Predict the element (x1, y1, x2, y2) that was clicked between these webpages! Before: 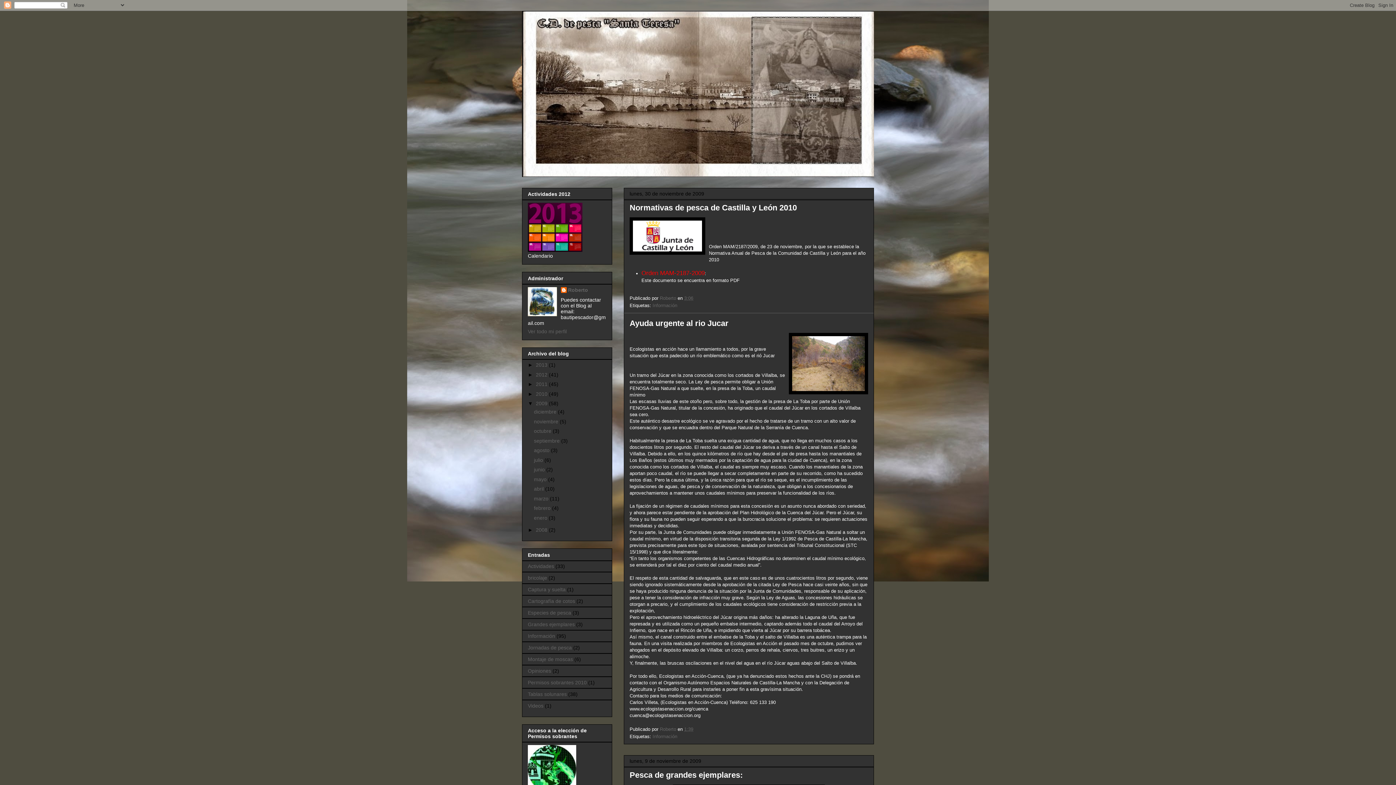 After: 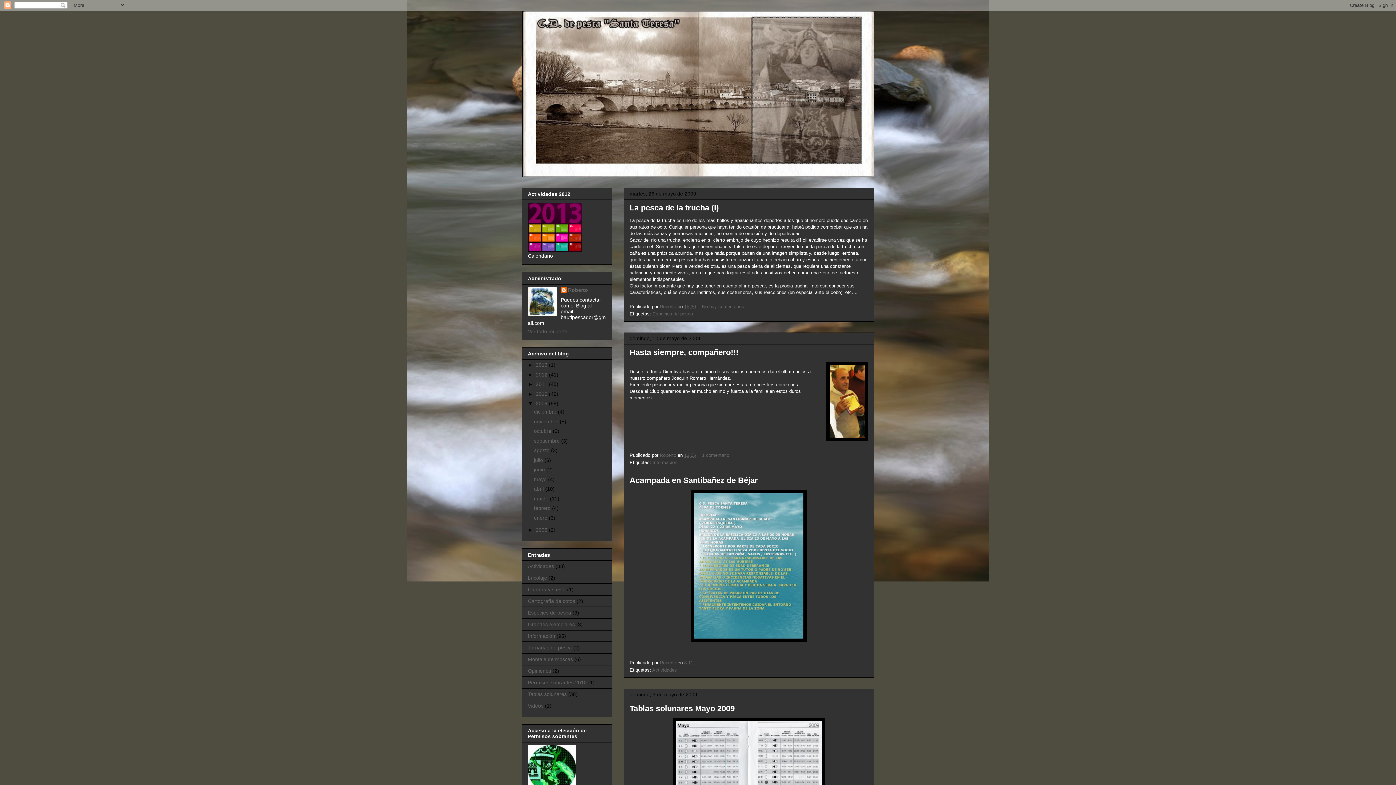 Action: label: mayo  bbox: (534, 476, 548, 482)